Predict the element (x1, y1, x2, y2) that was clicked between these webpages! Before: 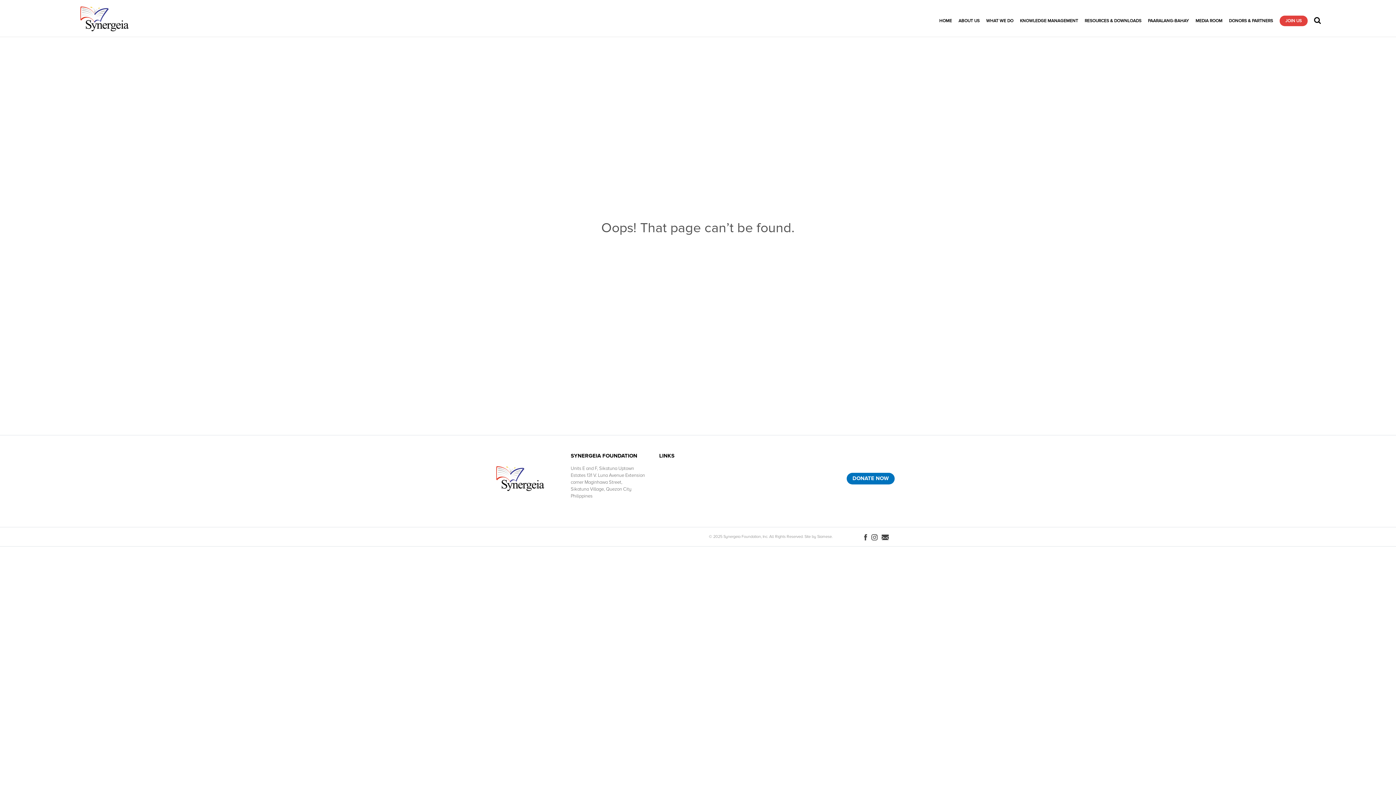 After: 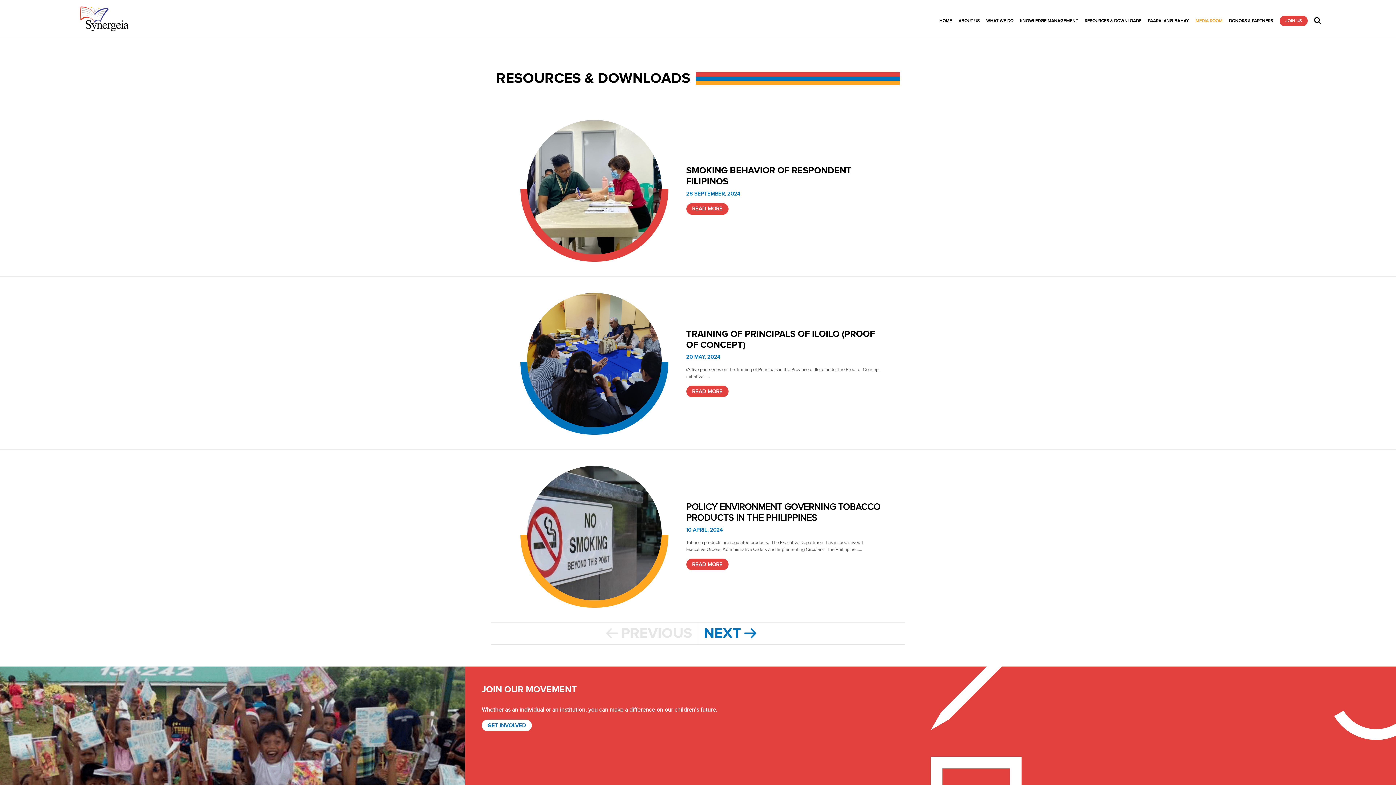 Action: label: RESOURCES & DOWNLOADS bbox: (1081, 17, 1144, 24)